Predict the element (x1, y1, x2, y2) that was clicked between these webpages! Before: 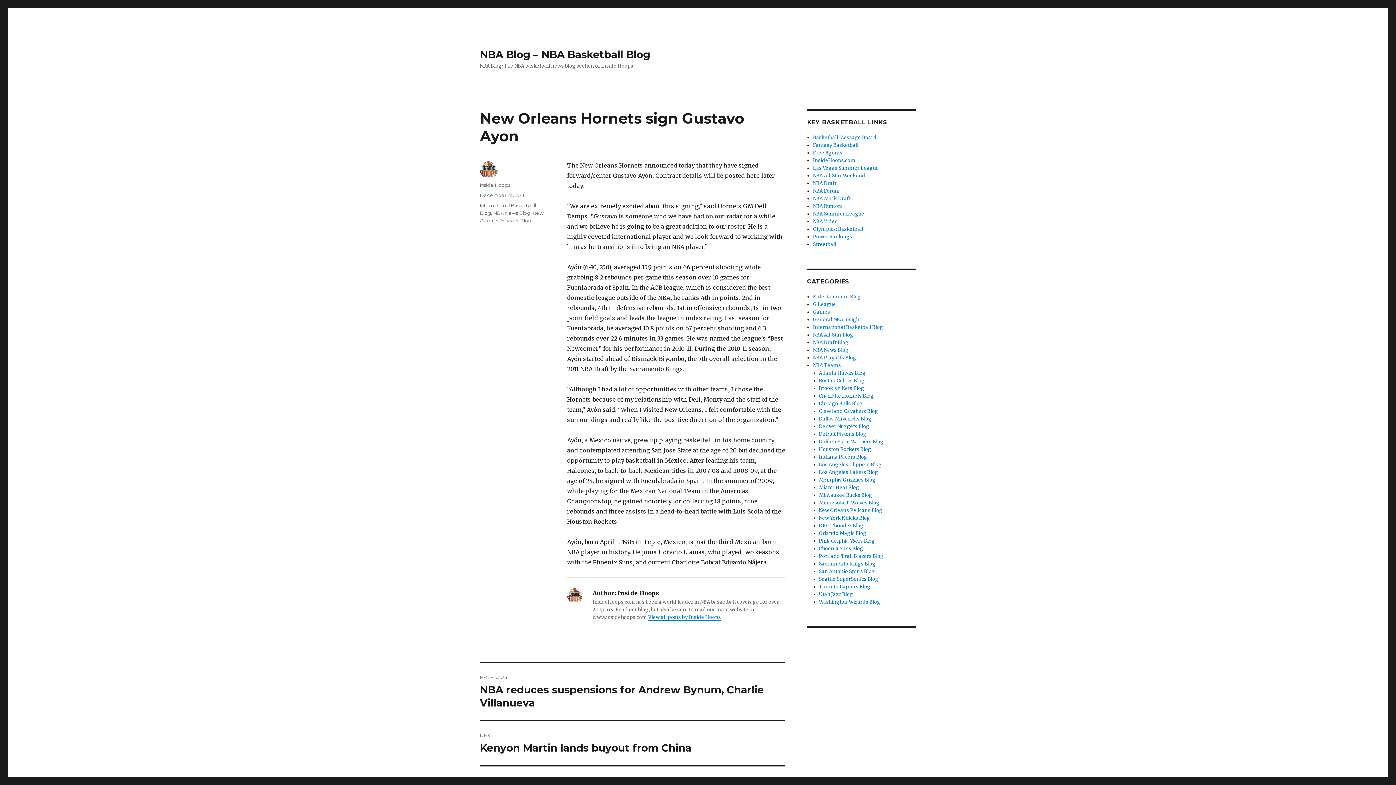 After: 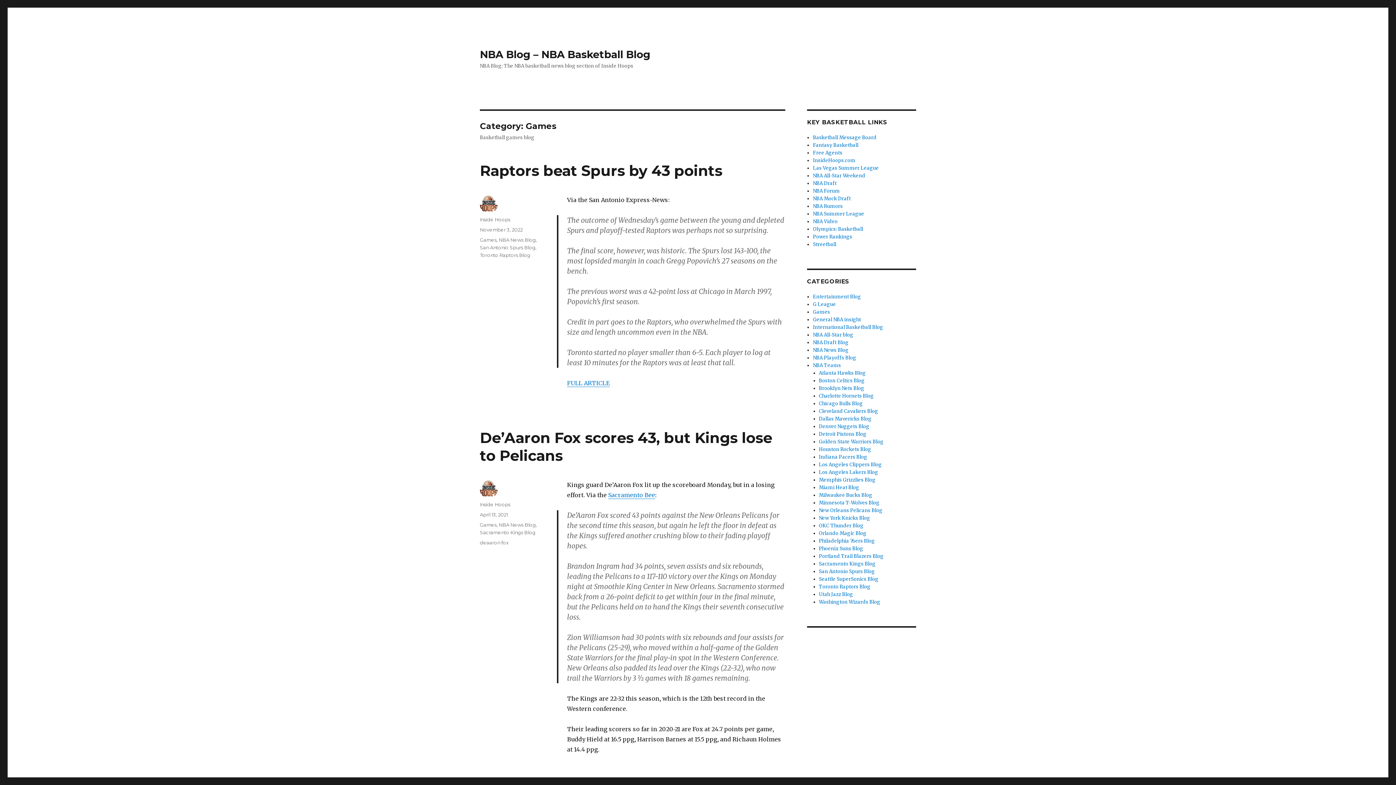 Action: label: Games bbox: (813, 309, 830, 315)